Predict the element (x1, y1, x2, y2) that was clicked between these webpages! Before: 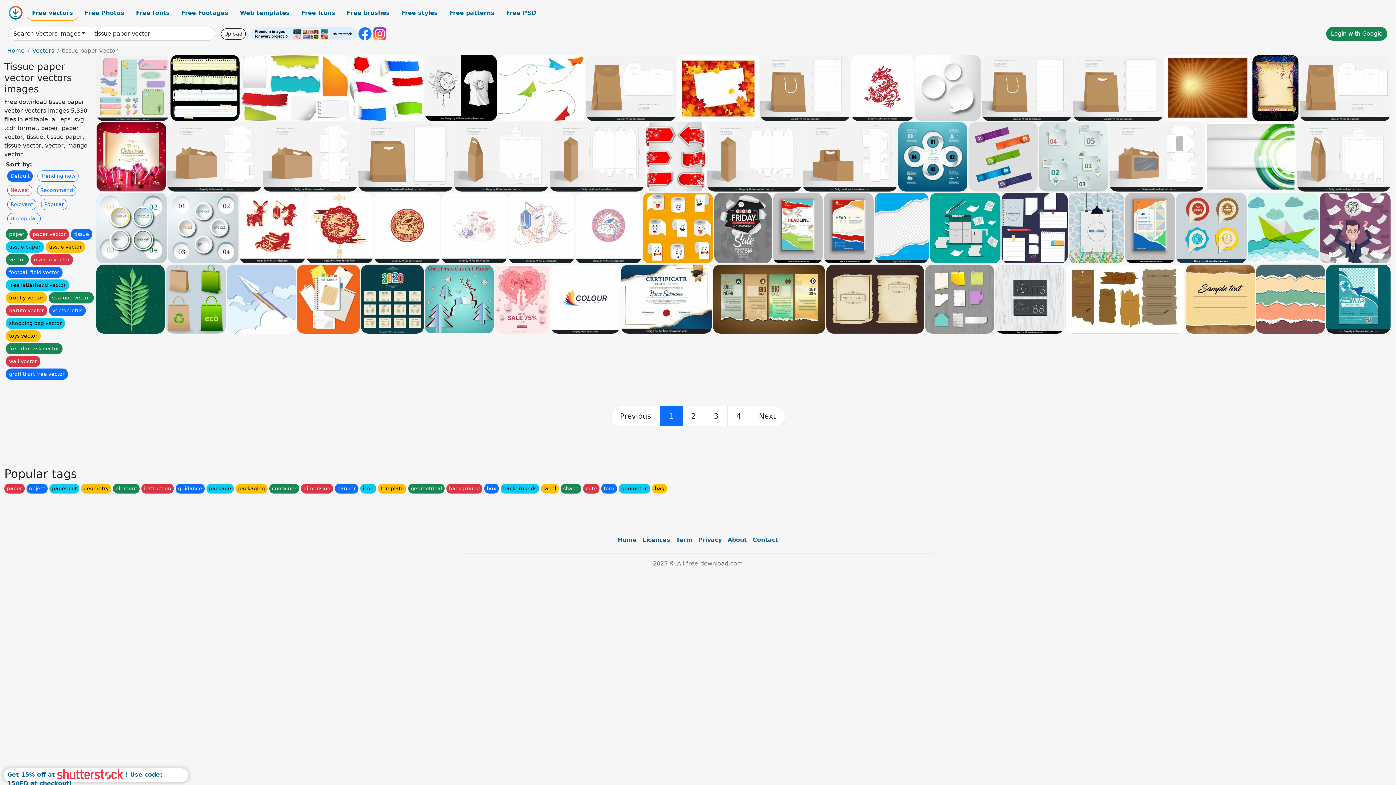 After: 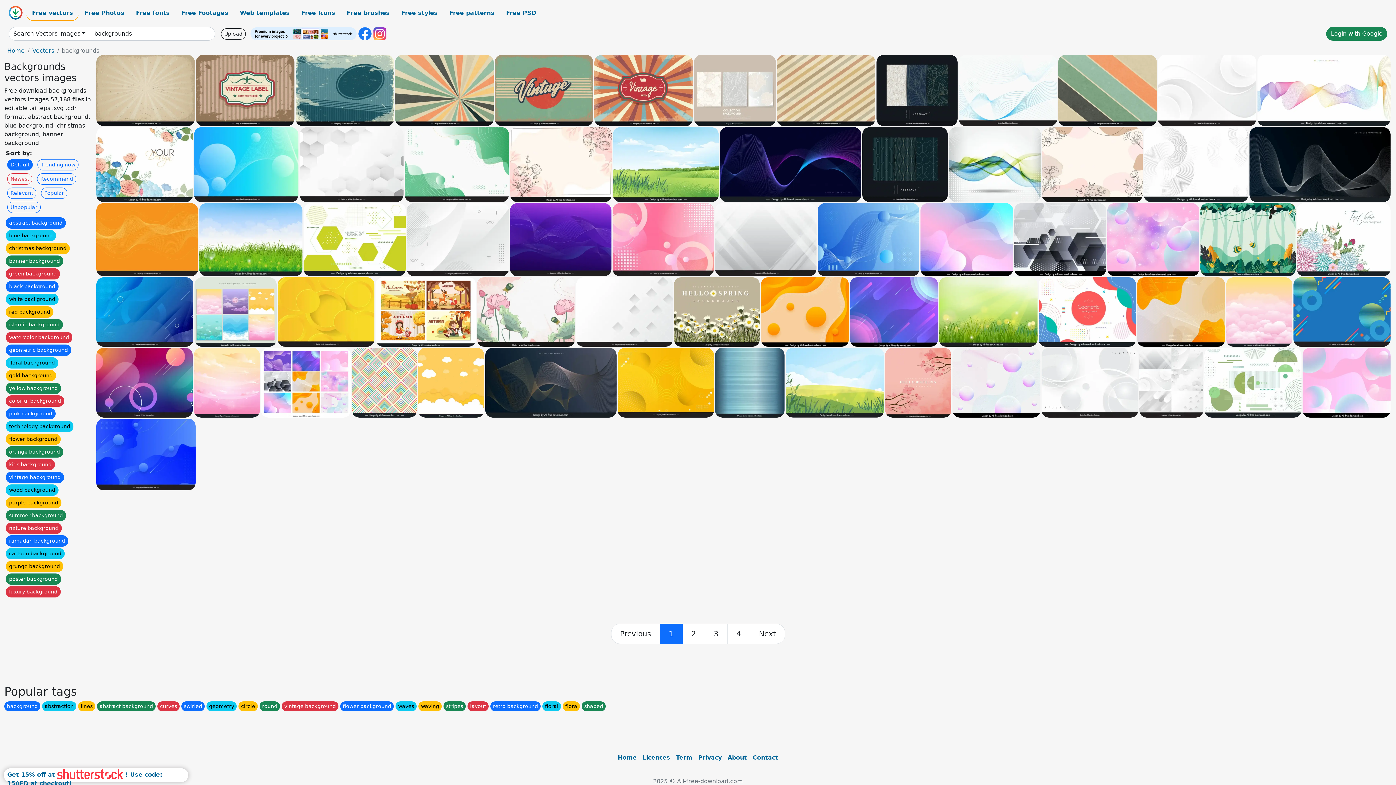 Action: label: backgrounds bbox: (500, 484, 539, 493)